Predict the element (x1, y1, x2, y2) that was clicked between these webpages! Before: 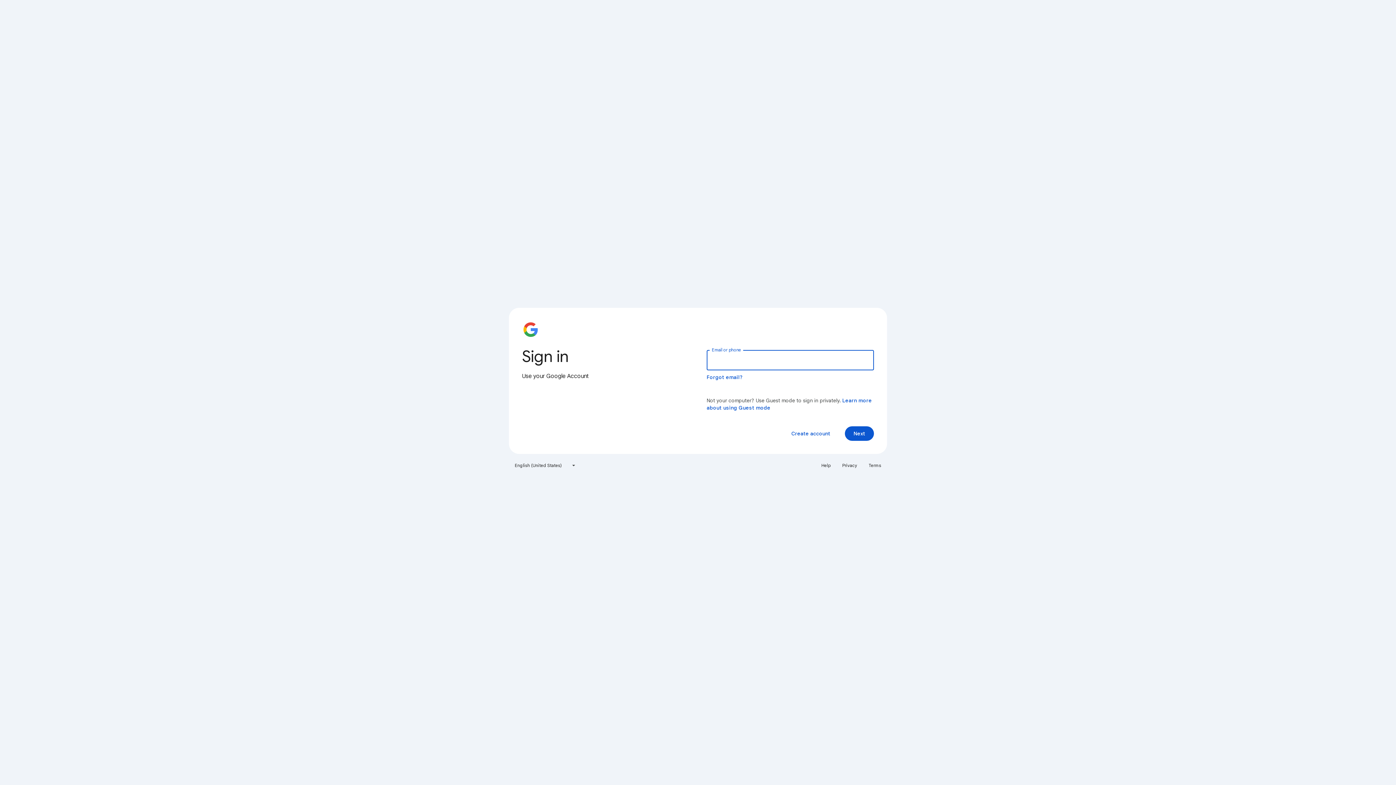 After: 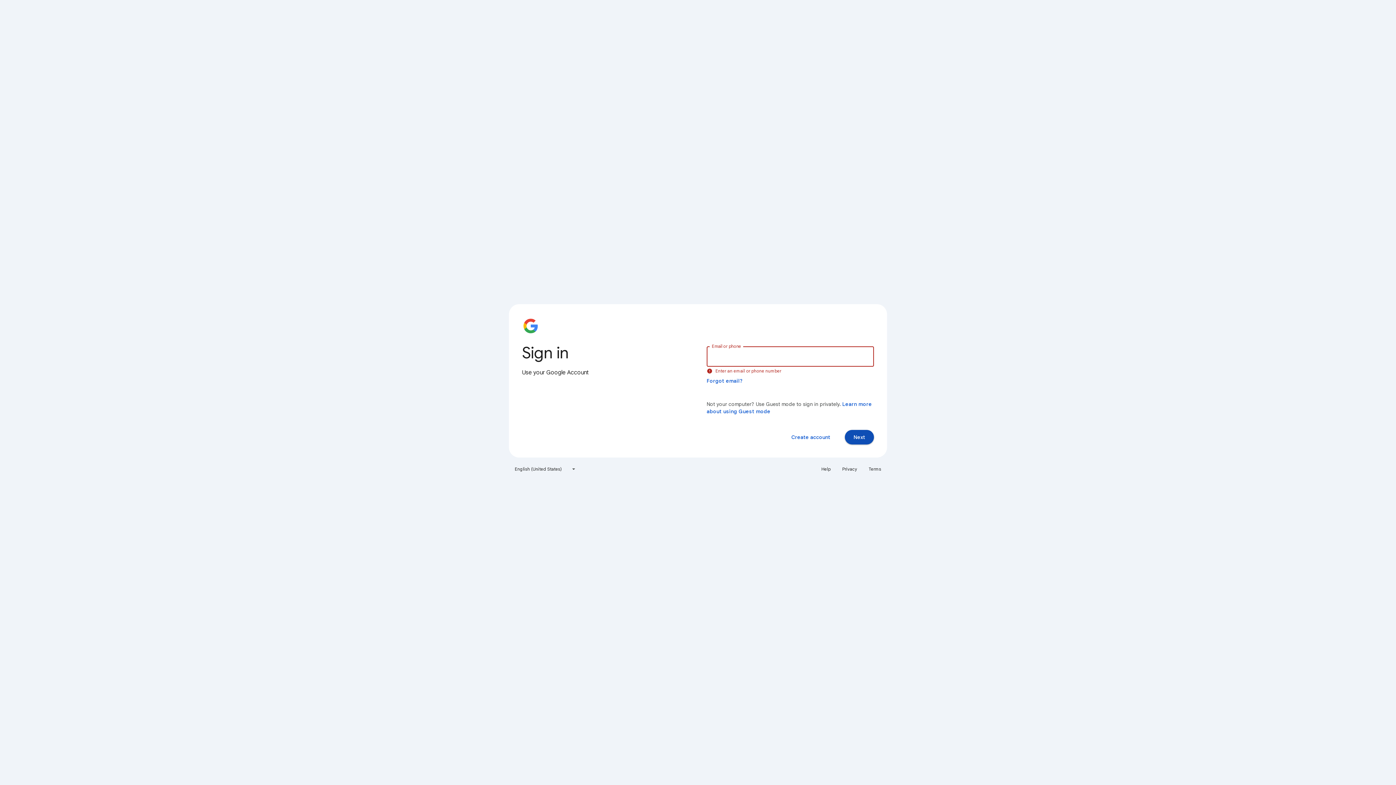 Action: bbox: (845, 426, 874, 441) label: Next